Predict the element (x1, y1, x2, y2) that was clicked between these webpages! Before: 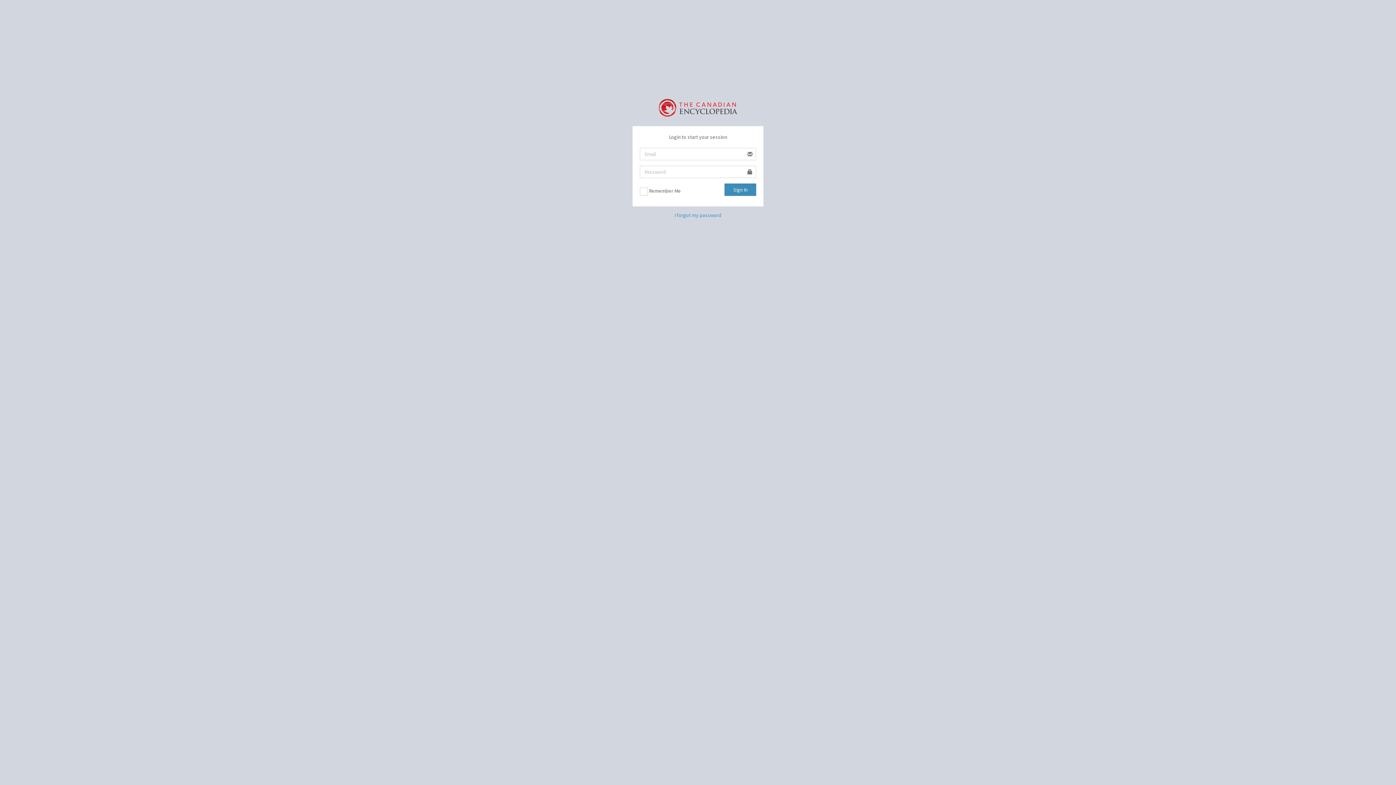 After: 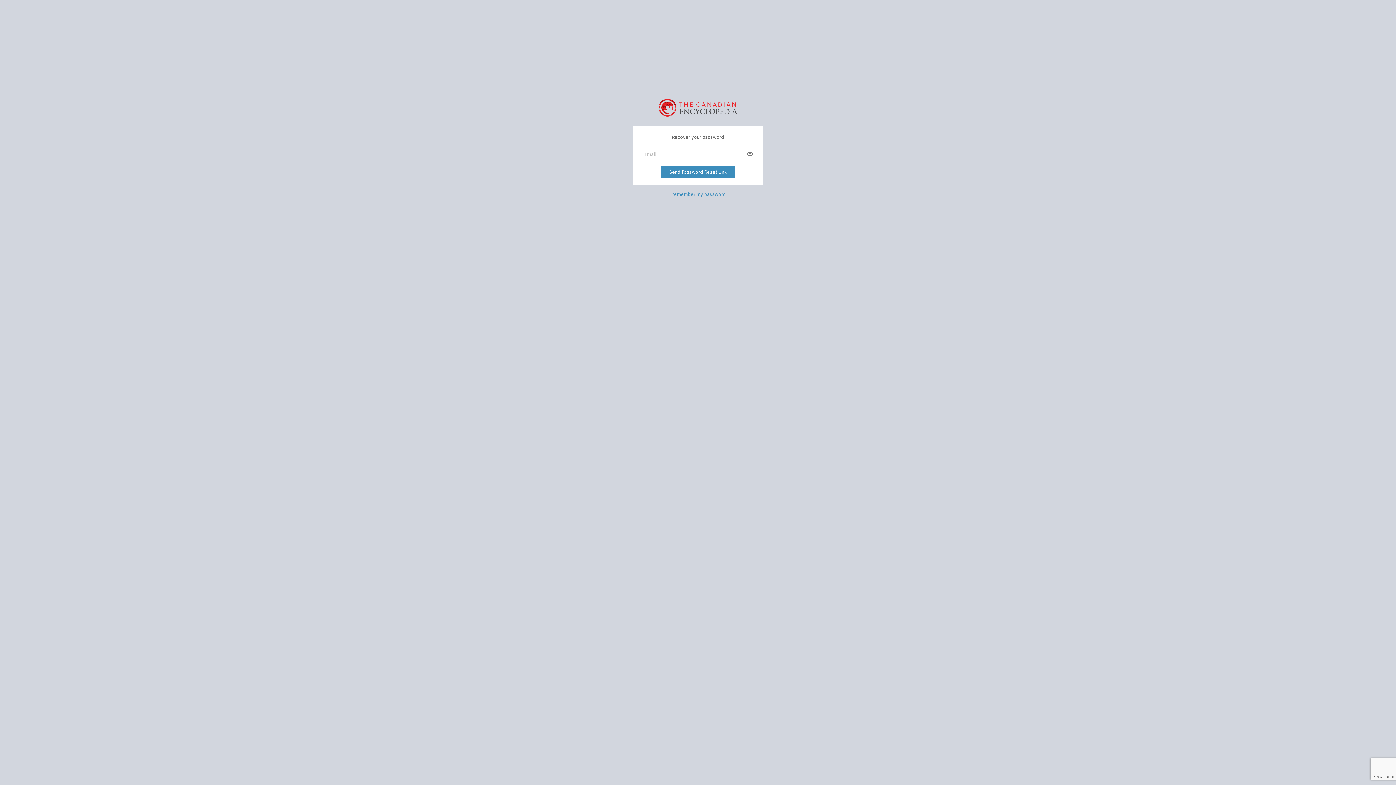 Action: bbox: (674, 211, 721, 218) label: I forgot my password